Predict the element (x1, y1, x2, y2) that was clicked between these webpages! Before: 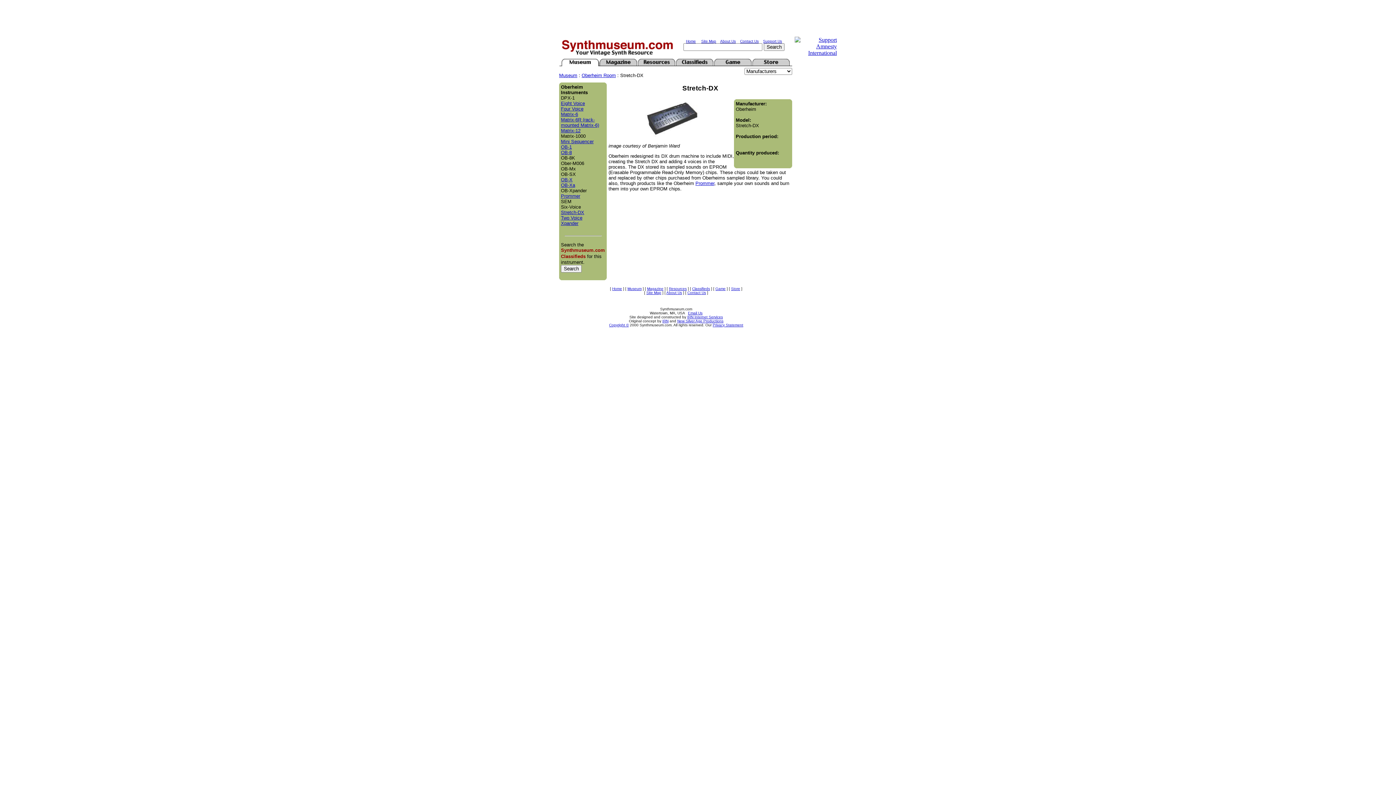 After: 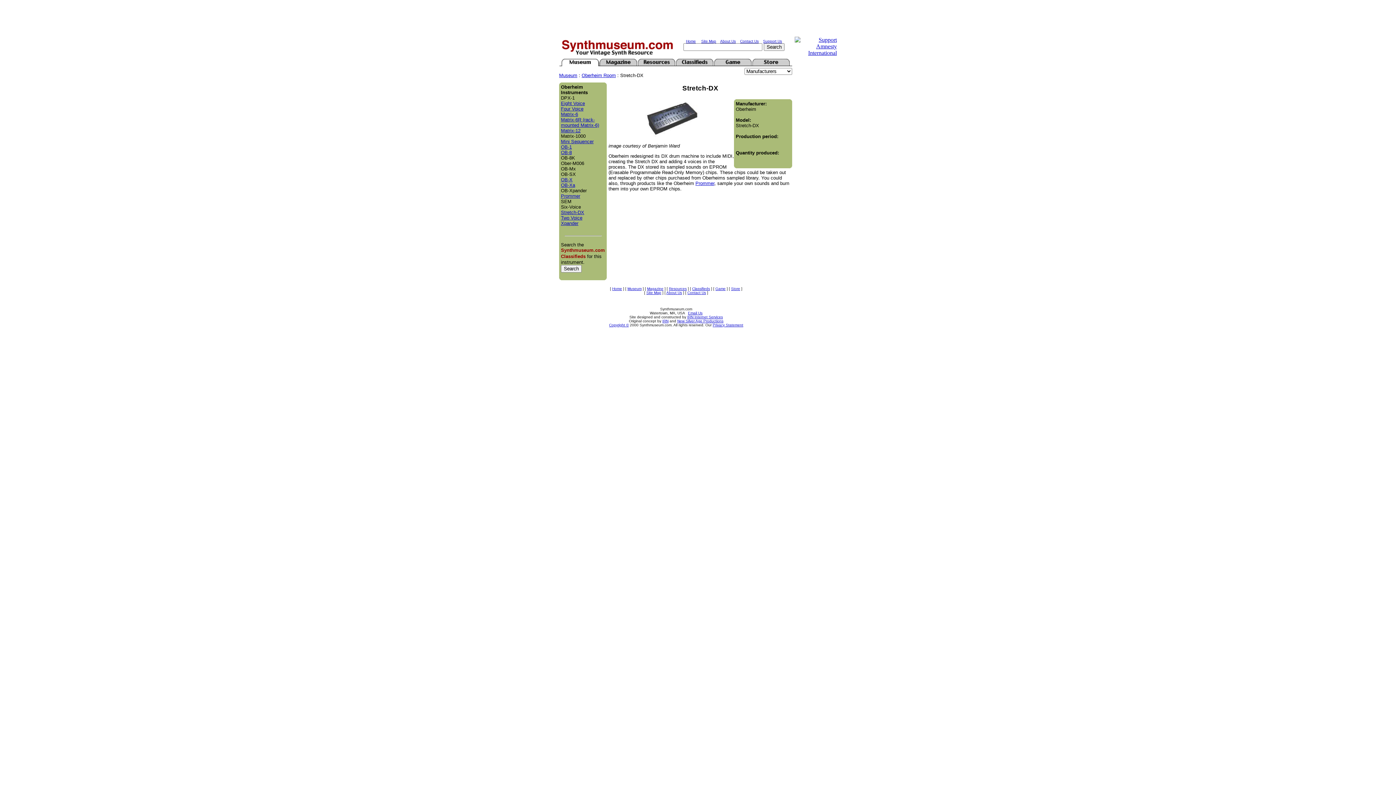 Action: bbox: (561, 209, 584, 215) label: Stretch-DX